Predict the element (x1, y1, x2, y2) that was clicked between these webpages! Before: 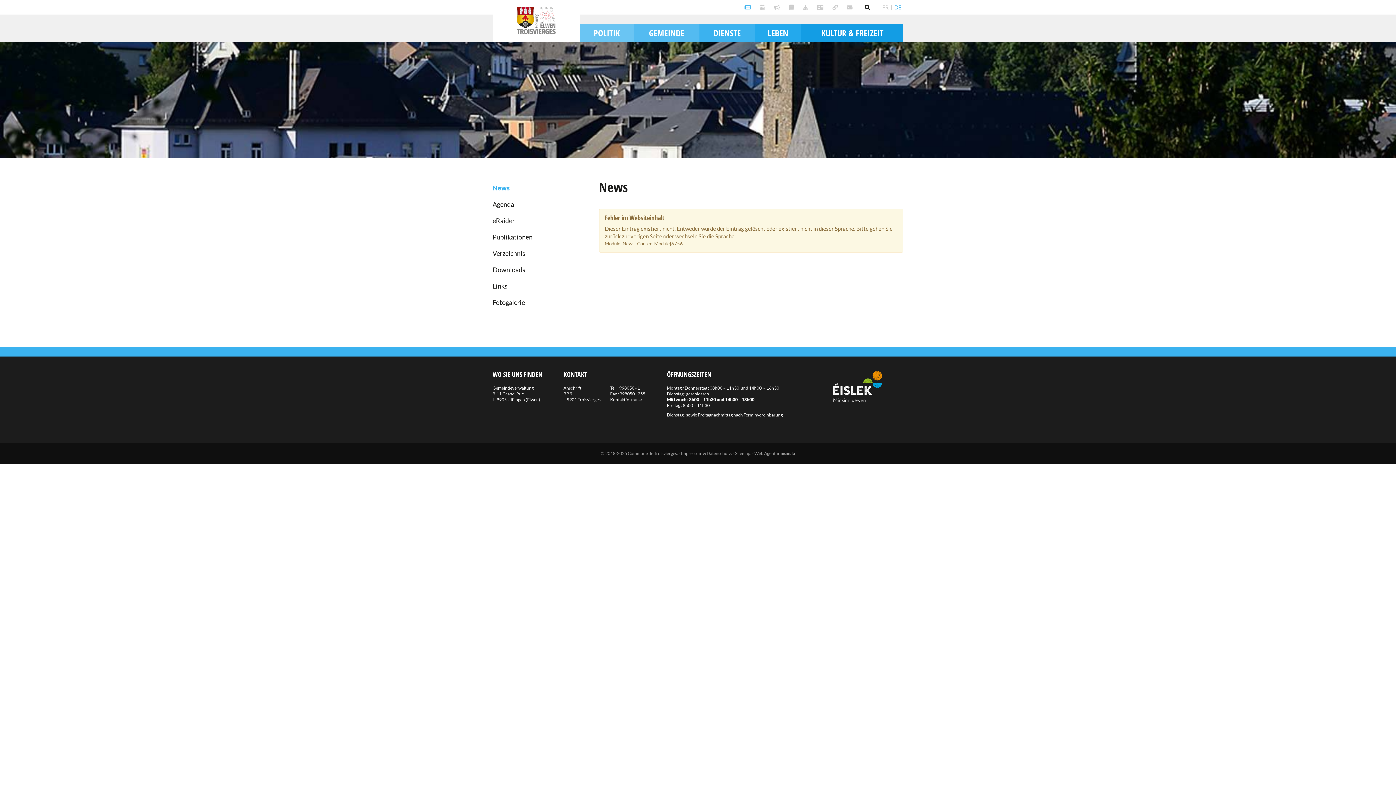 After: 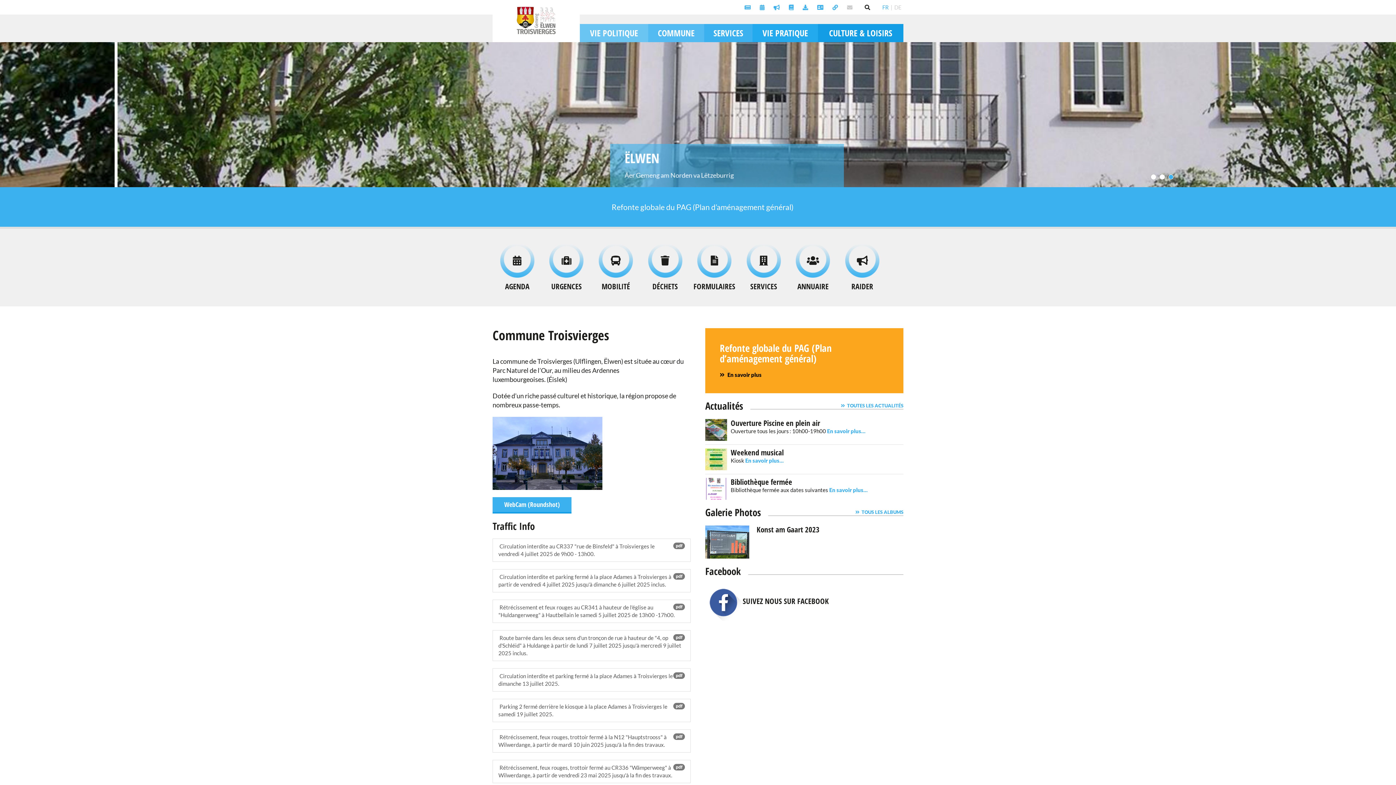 Action: bbox: (500, 5, 572, 34)